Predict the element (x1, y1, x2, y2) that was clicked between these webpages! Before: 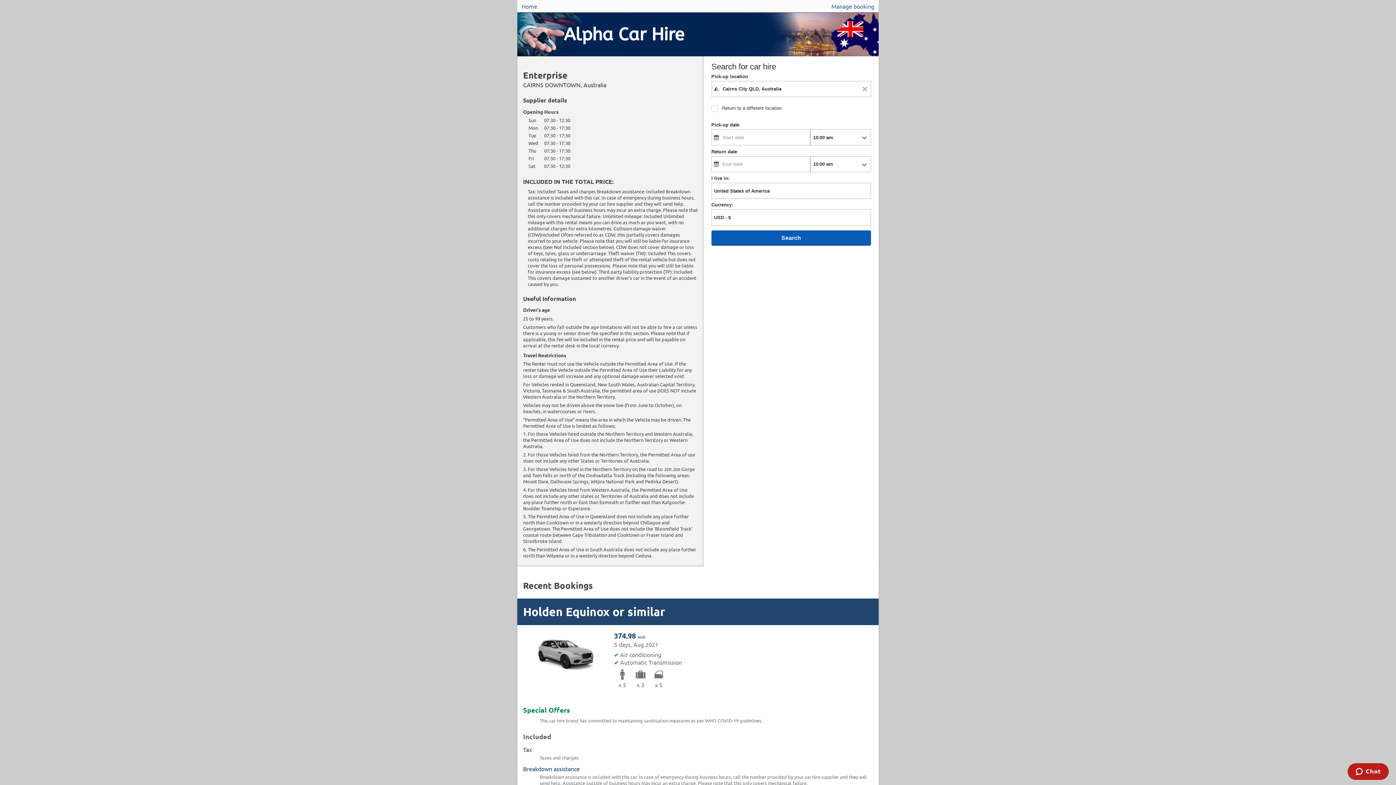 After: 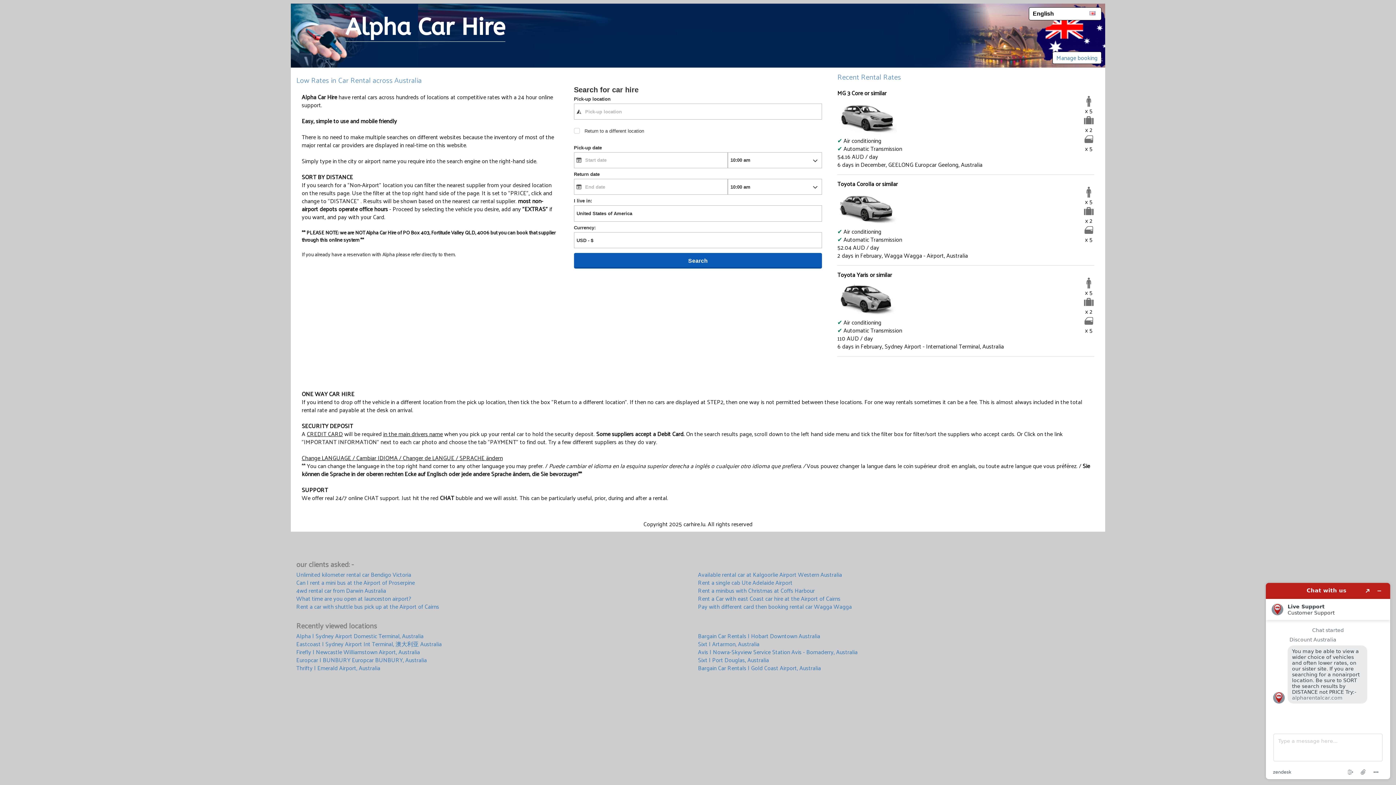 Action: label: Alpha Car Hire bbox: (517, 12, 878, 56)